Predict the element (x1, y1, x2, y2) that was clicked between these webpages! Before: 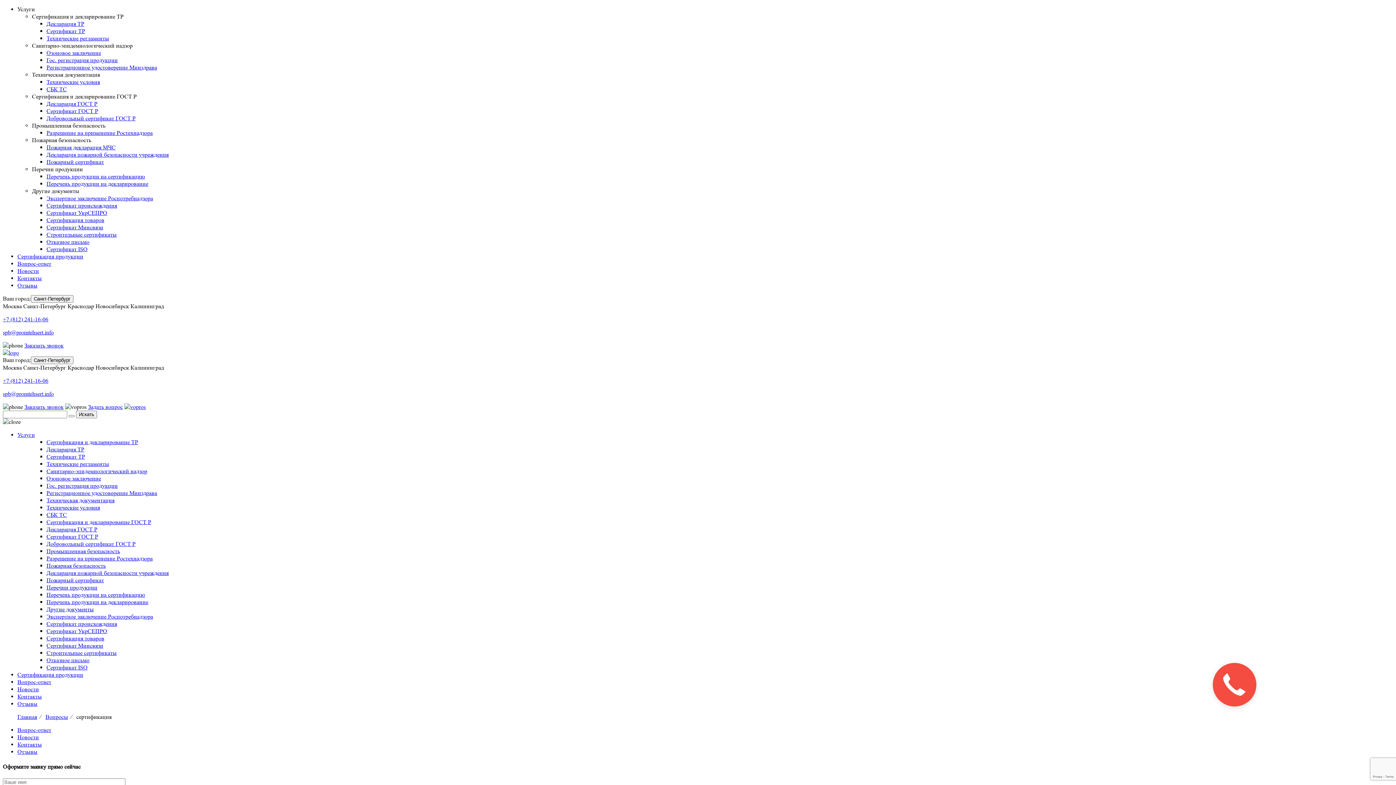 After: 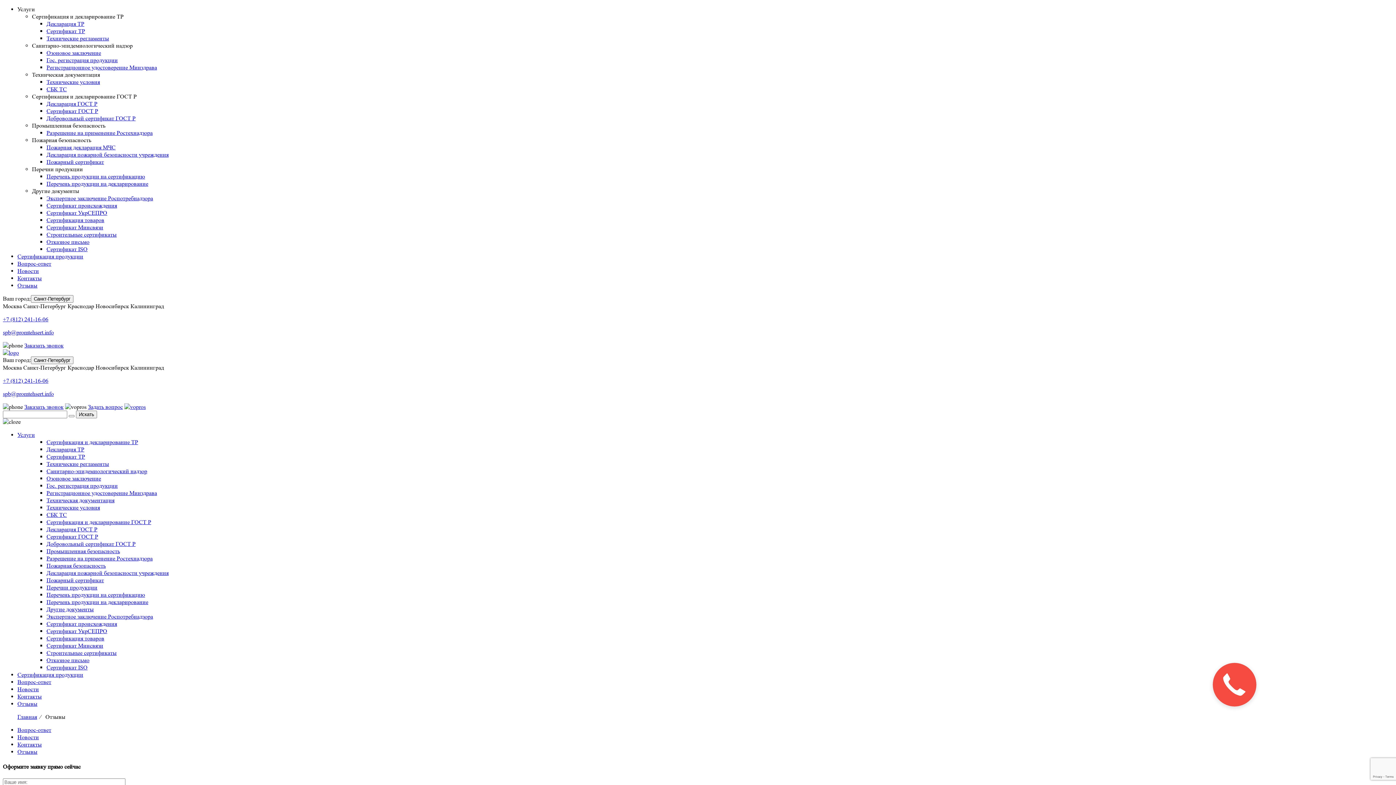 Action: label: Отзывы bbox: (17, 282, 37, 289)